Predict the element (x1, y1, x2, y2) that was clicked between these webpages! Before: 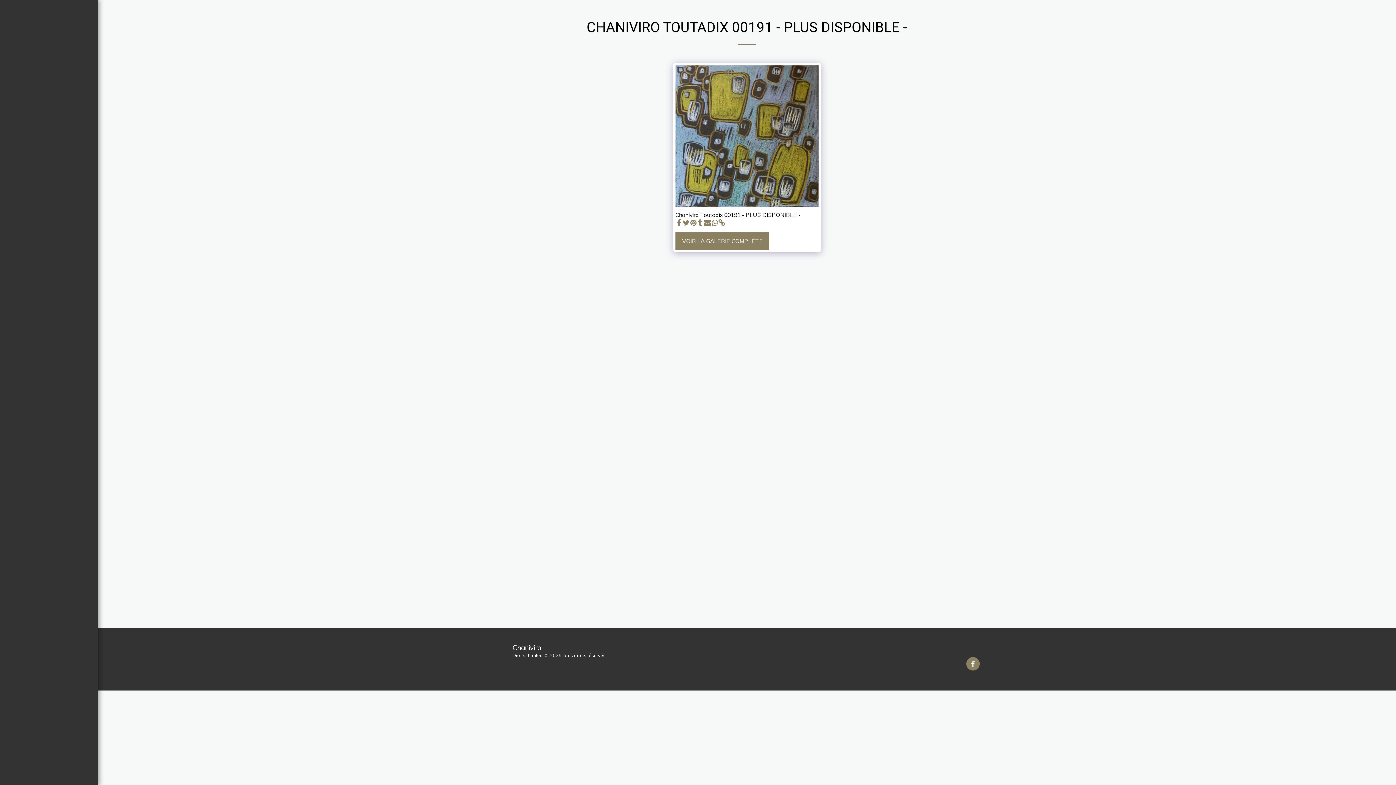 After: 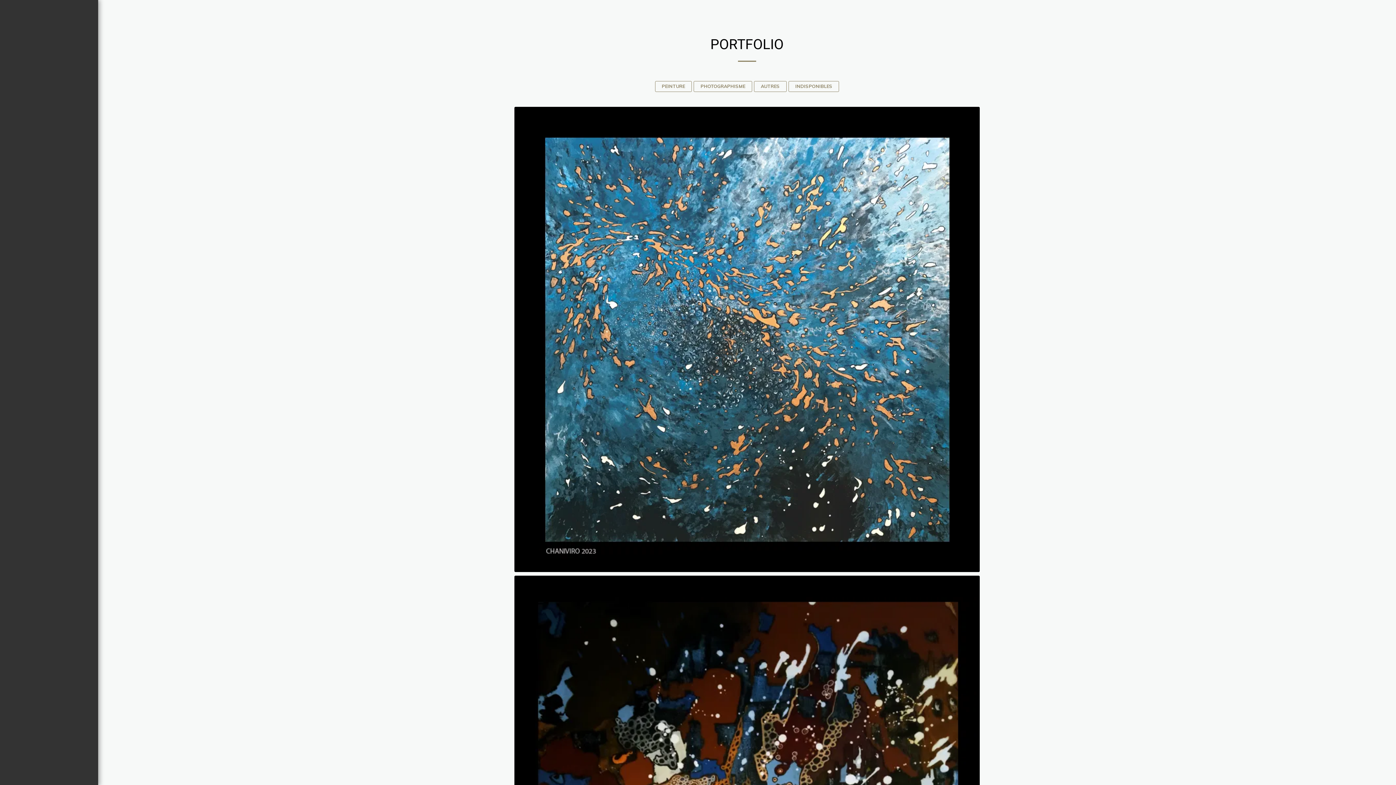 Action: bbox: (675, 232, 769, 250) label: VOIR LA GALERIE COMPLÈTE